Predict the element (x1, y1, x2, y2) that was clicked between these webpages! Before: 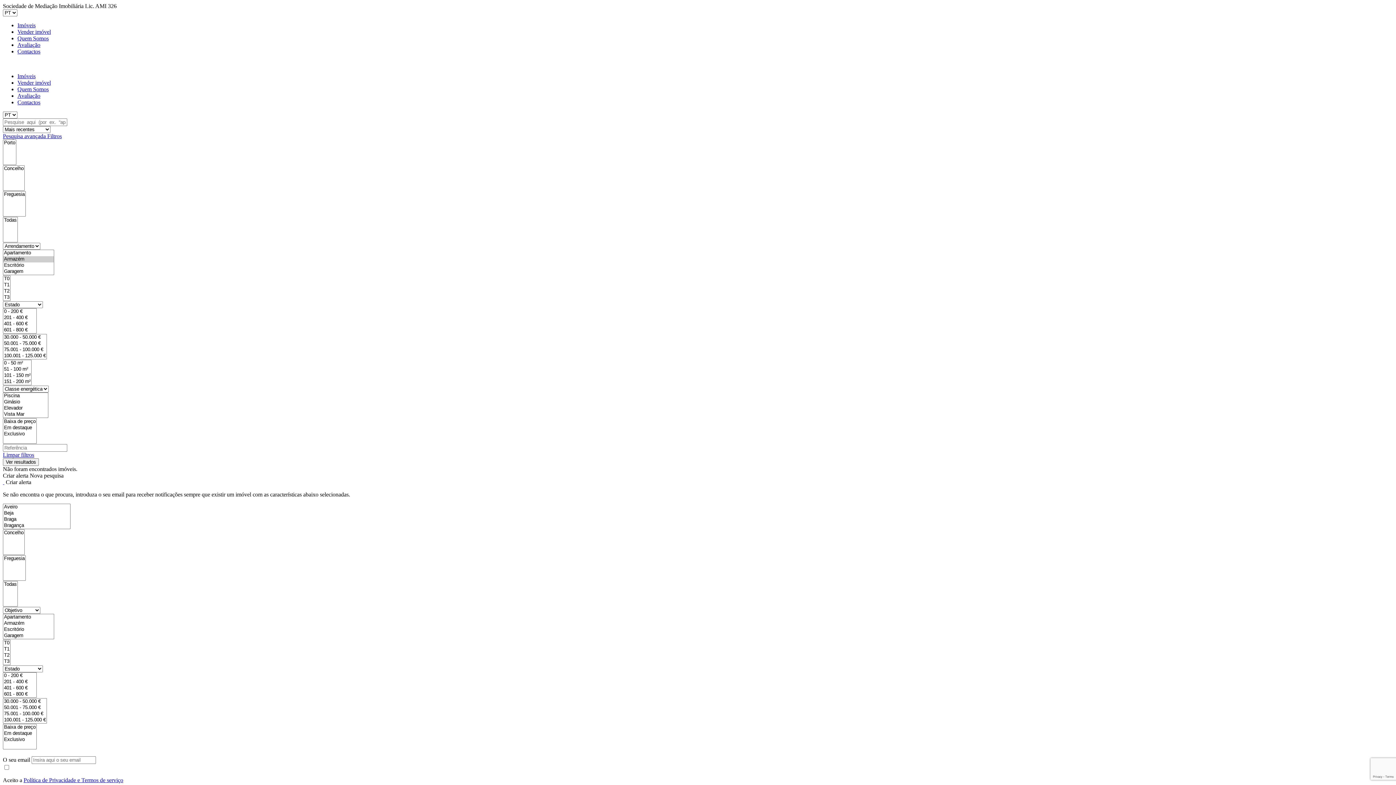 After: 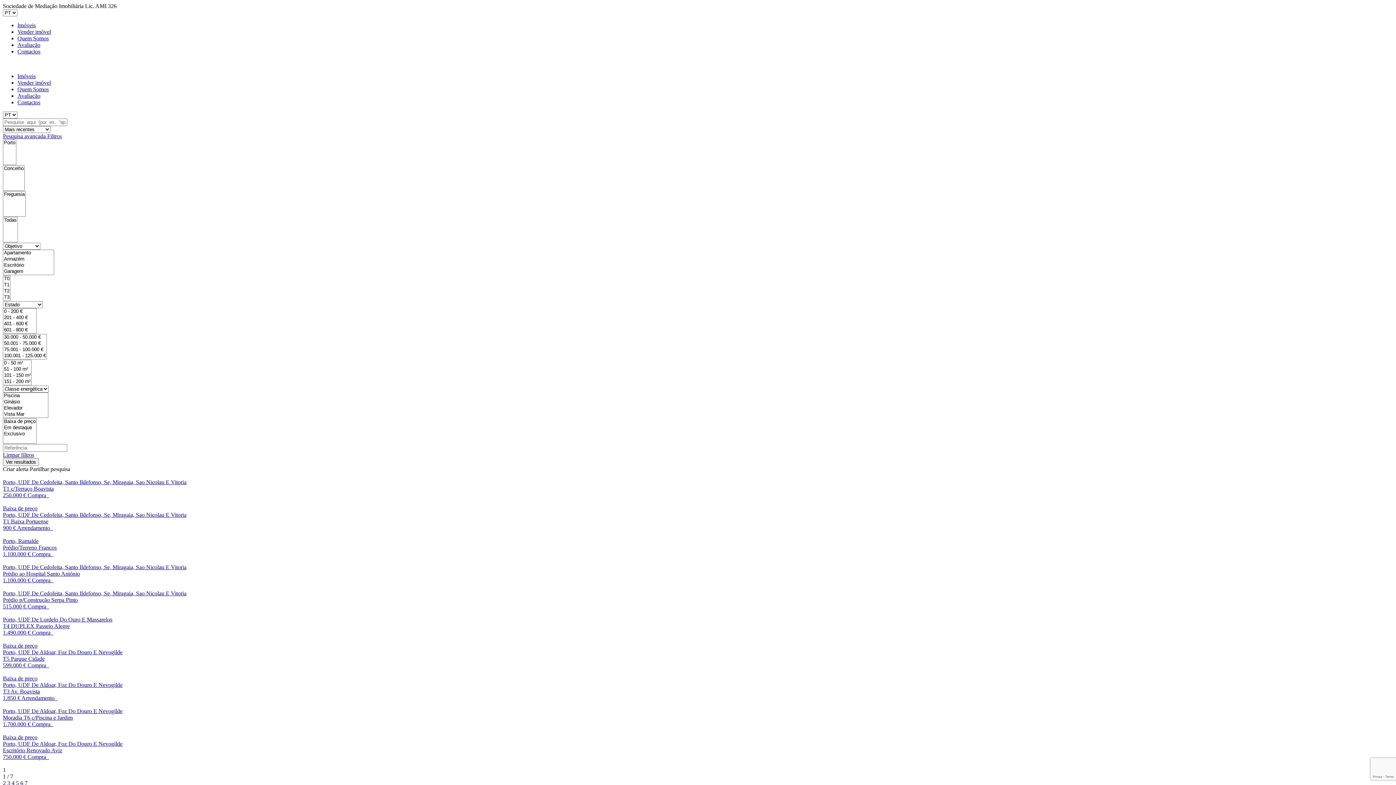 Action: bbox: (17, 73, 35, 79) label: Imóveis